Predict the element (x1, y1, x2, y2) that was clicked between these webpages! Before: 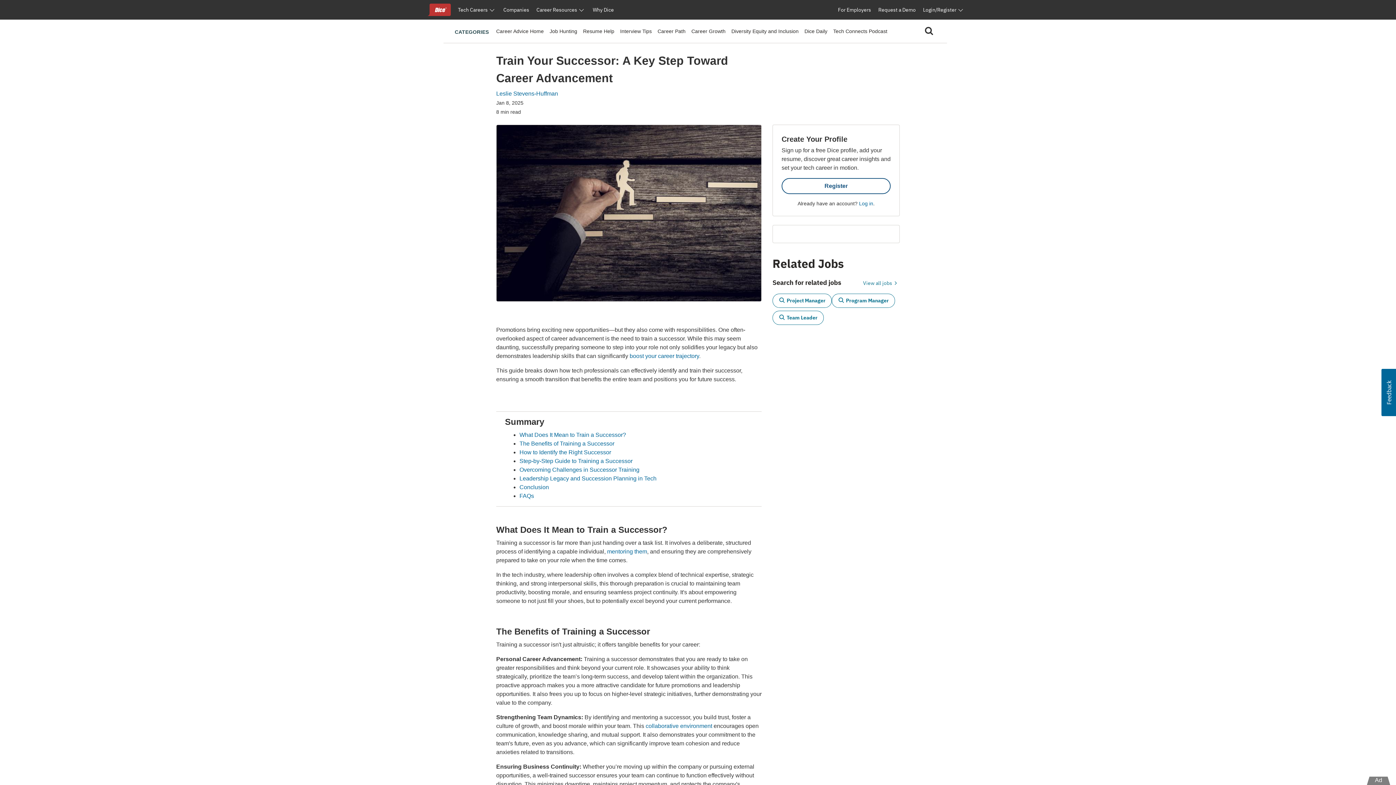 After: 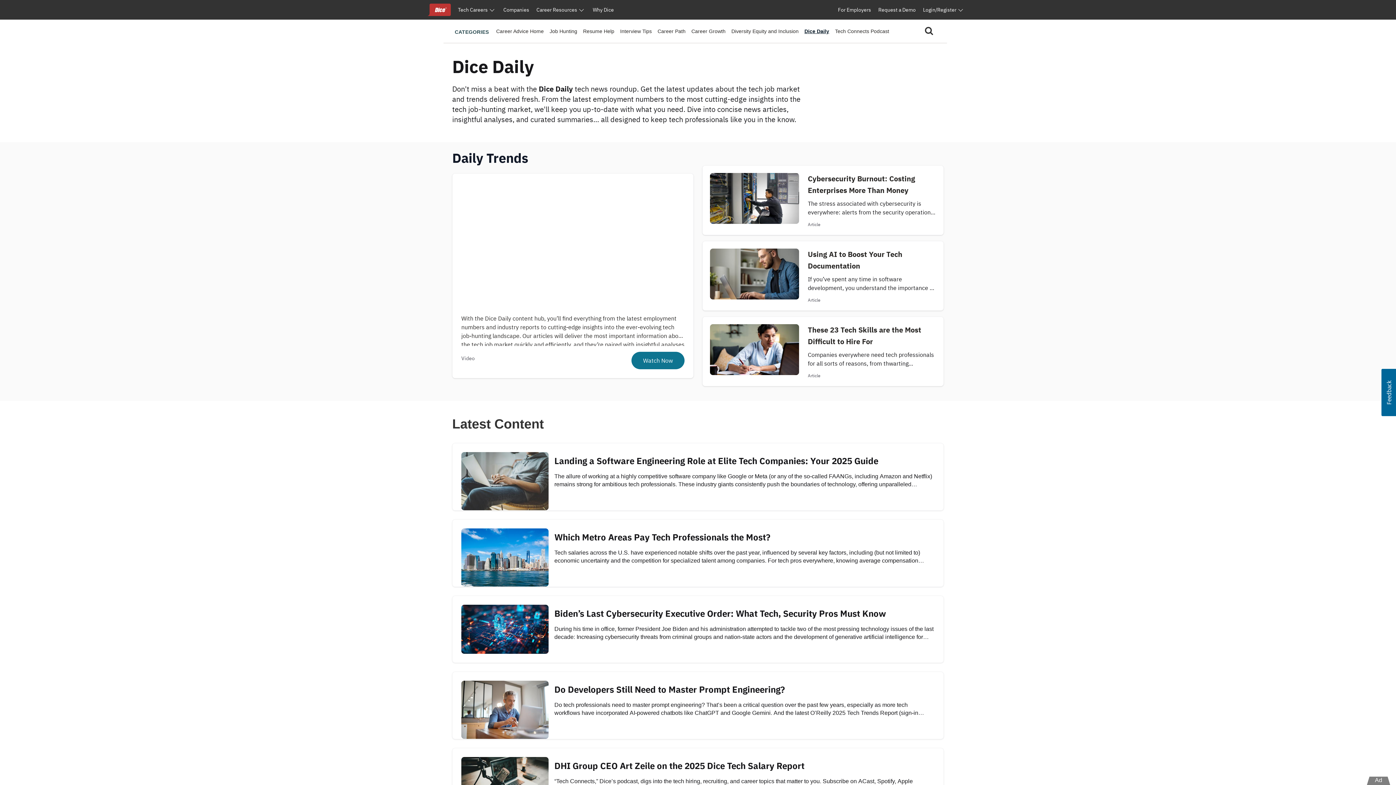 Action: label: Dice Daily bbox: (804, 28, 827, 34)